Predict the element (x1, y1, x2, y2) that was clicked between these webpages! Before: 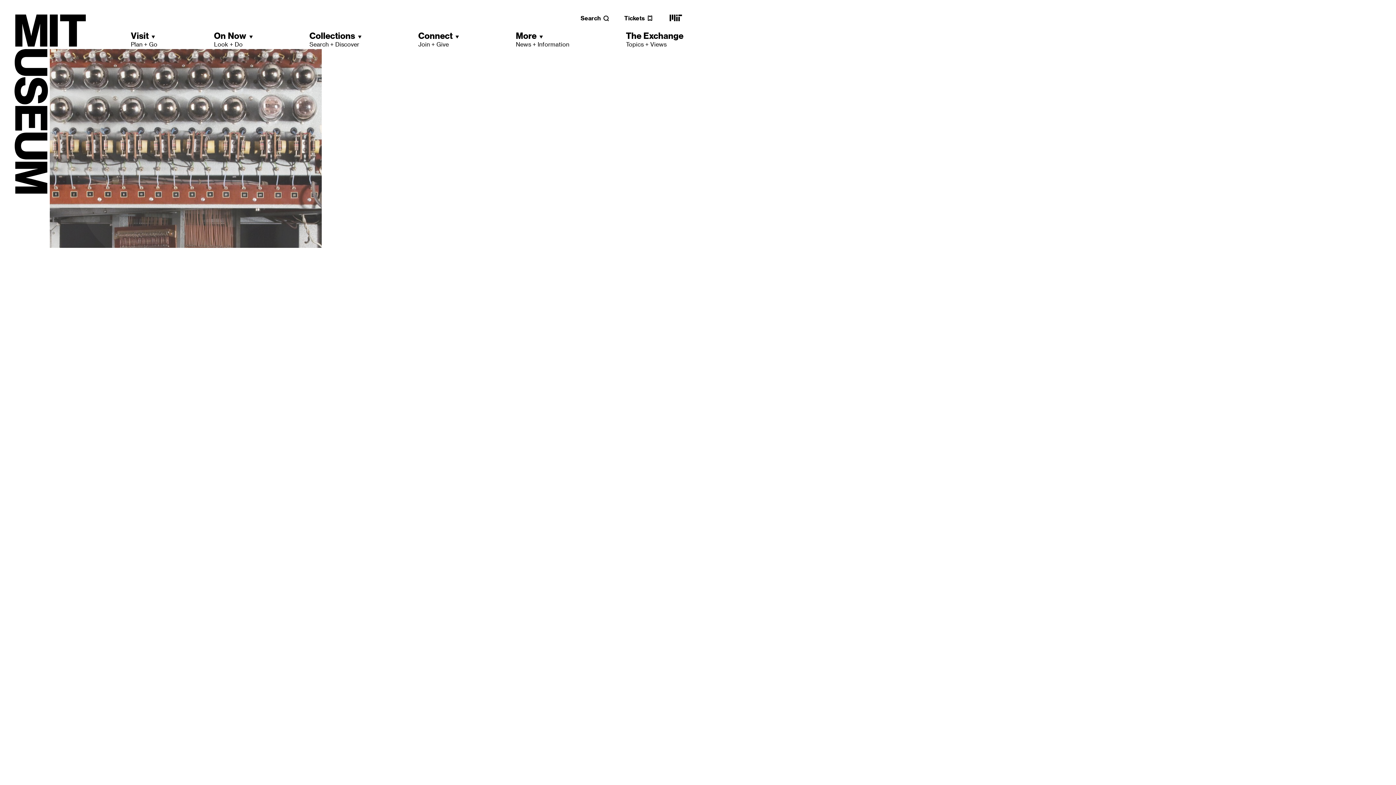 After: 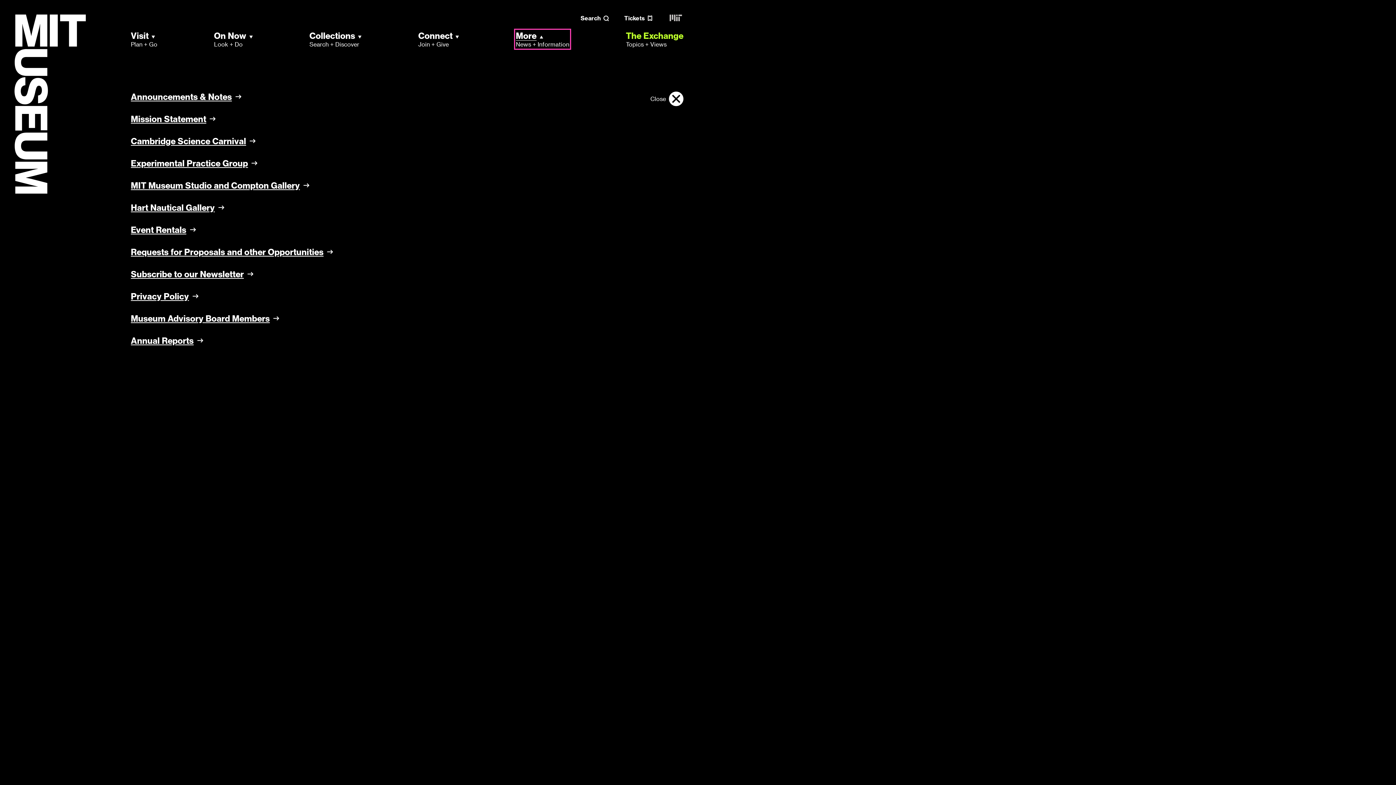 Action: bbox: (515, 30, 569, 48) label: More
News + Information